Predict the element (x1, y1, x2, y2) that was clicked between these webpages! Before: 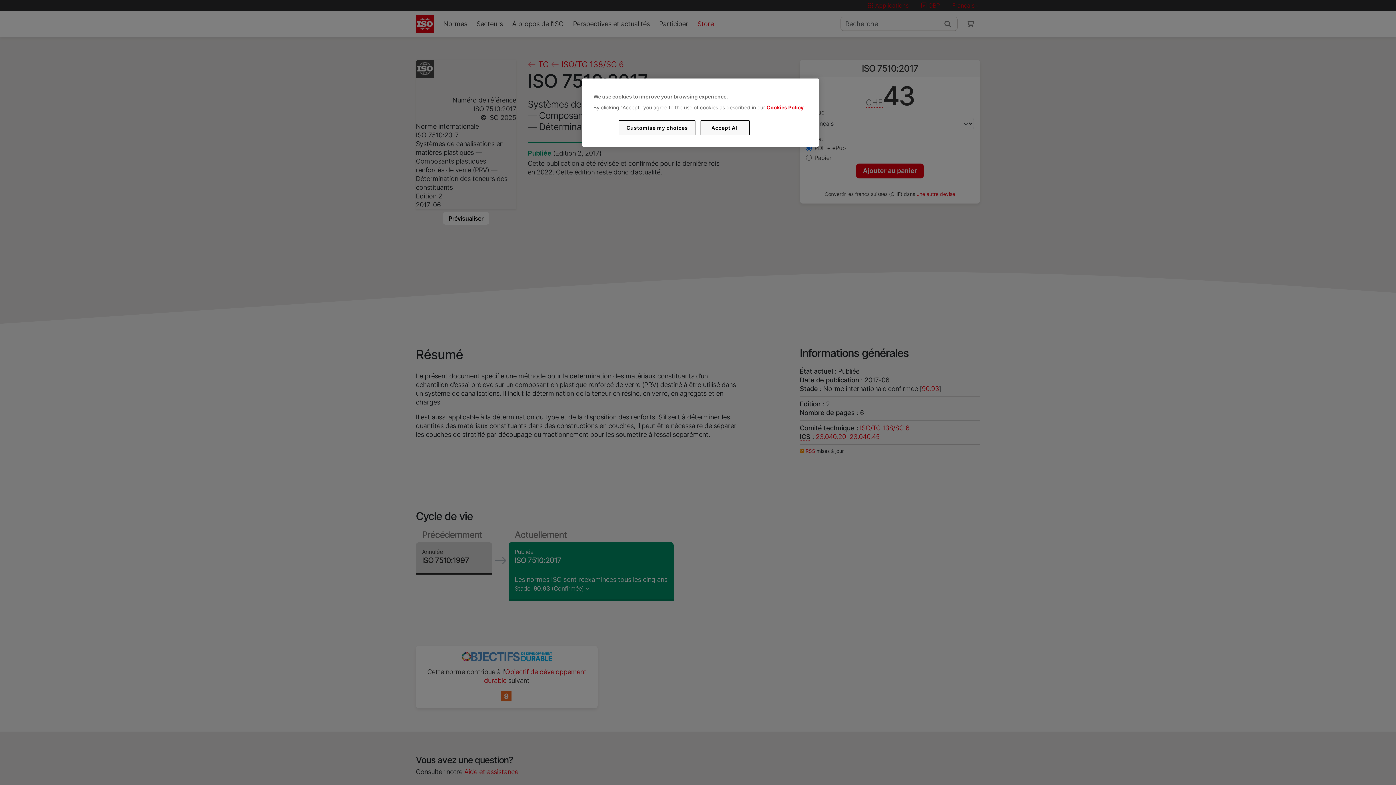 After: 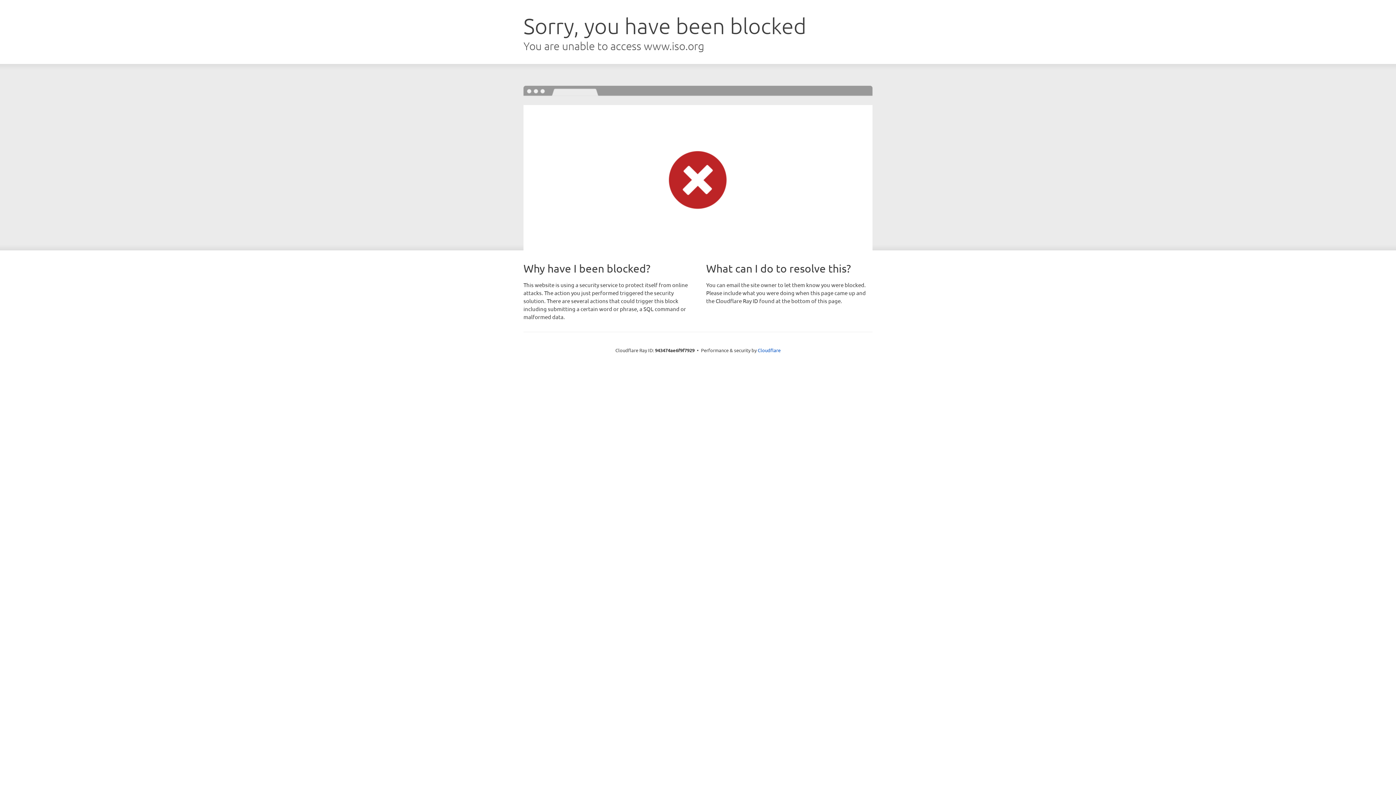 Action: bbox: (766, 104, 803, 110) label: Cookies Policy